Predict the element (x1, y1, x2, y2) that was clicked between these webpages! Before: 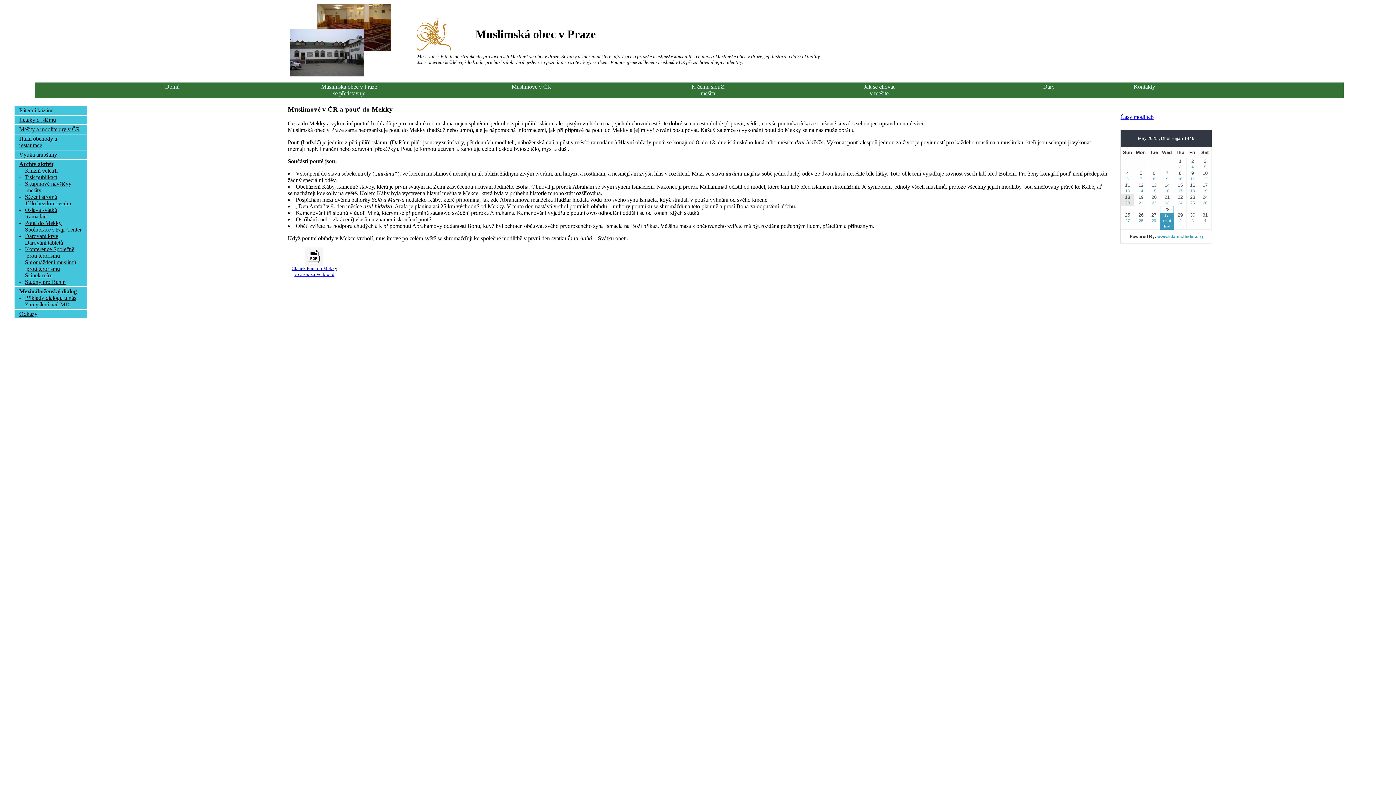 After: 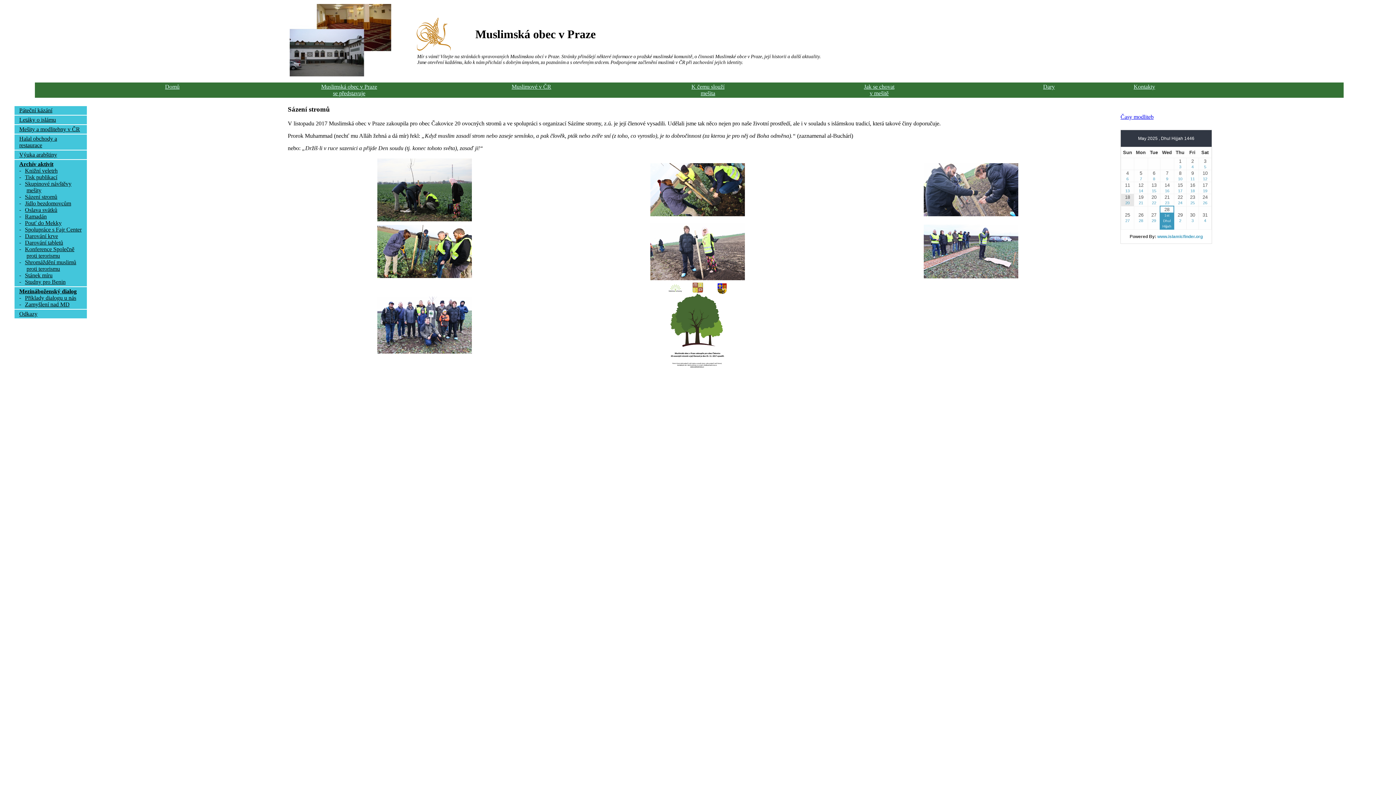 Action: bbox: (22, 193, 57, 200) label: Sázení stromů